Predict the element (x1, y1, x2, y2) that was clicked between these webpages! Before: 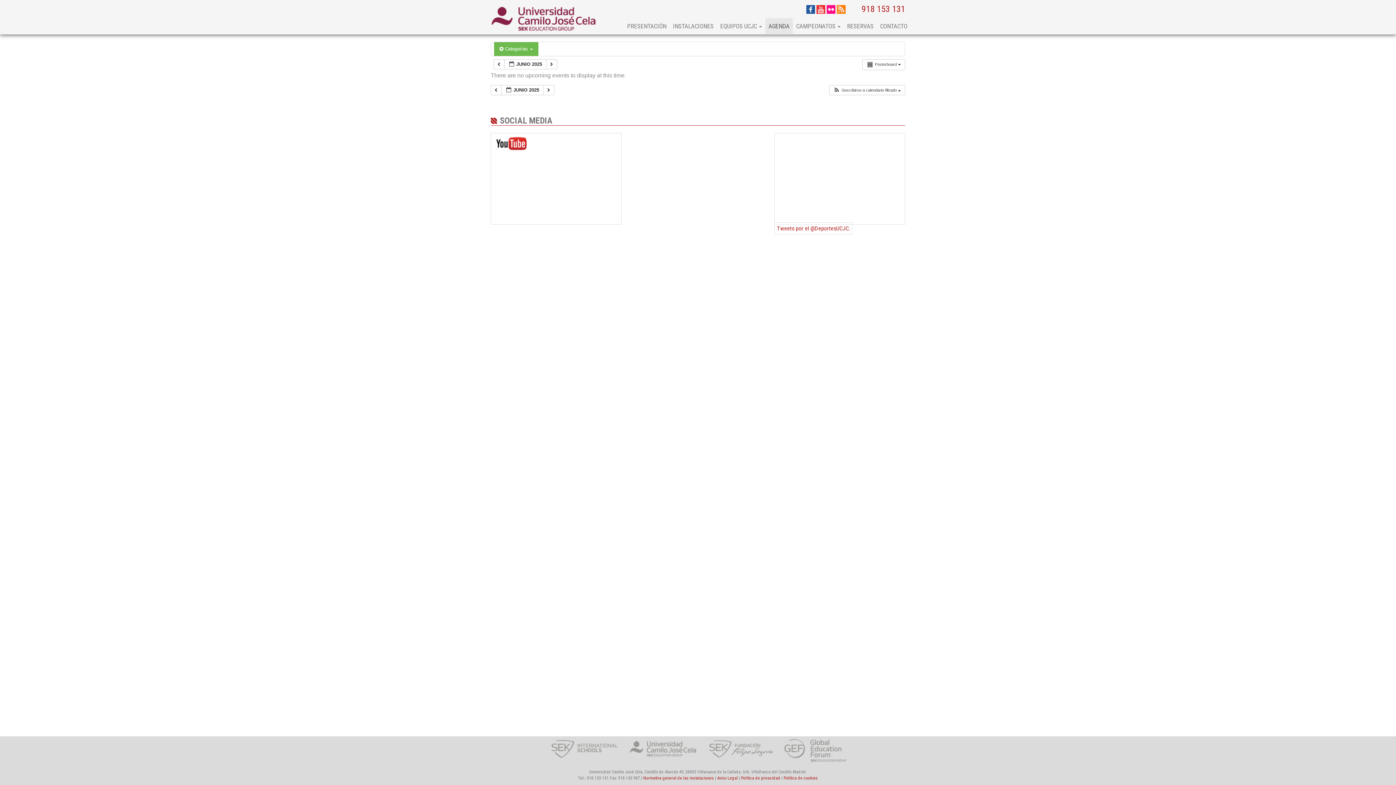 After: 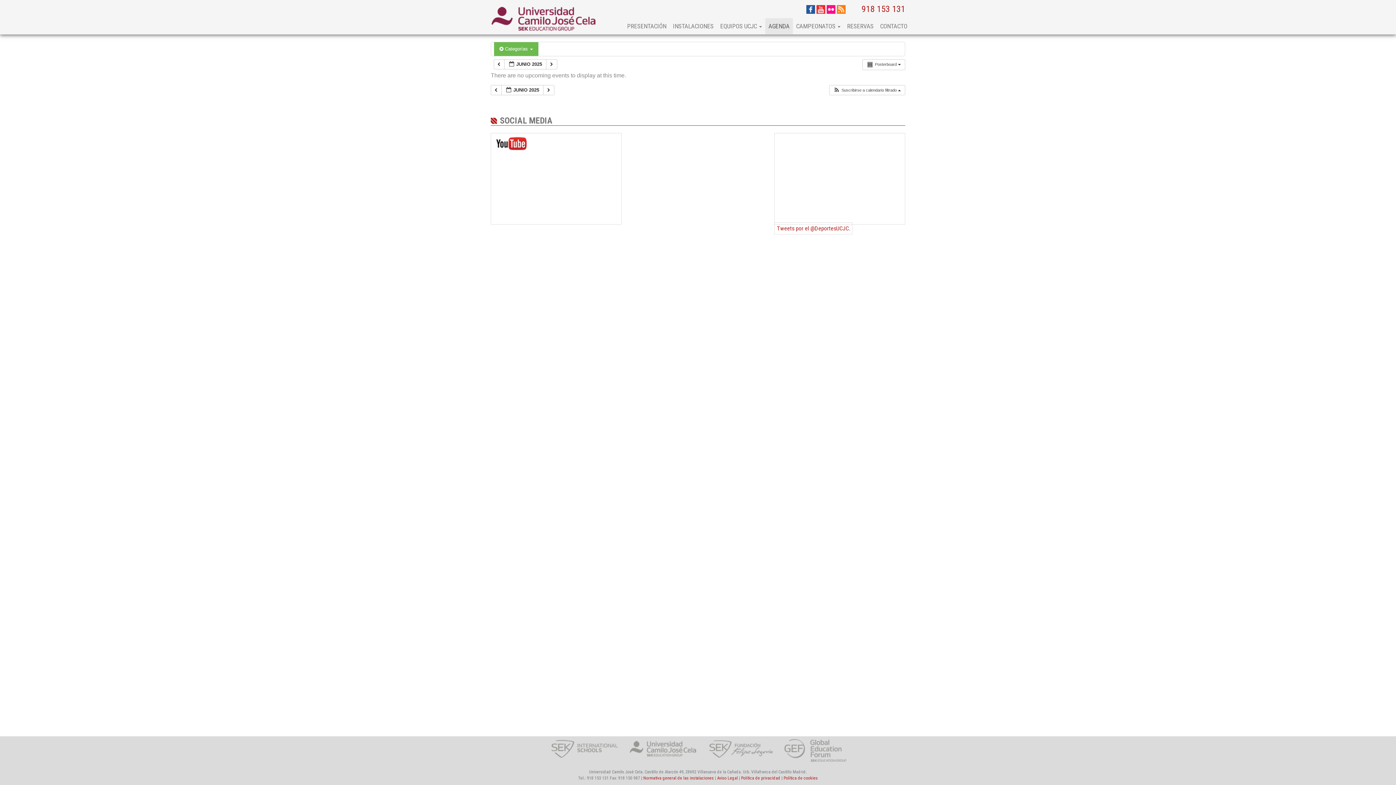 Action: bbox: (628, 745, 697, 752)